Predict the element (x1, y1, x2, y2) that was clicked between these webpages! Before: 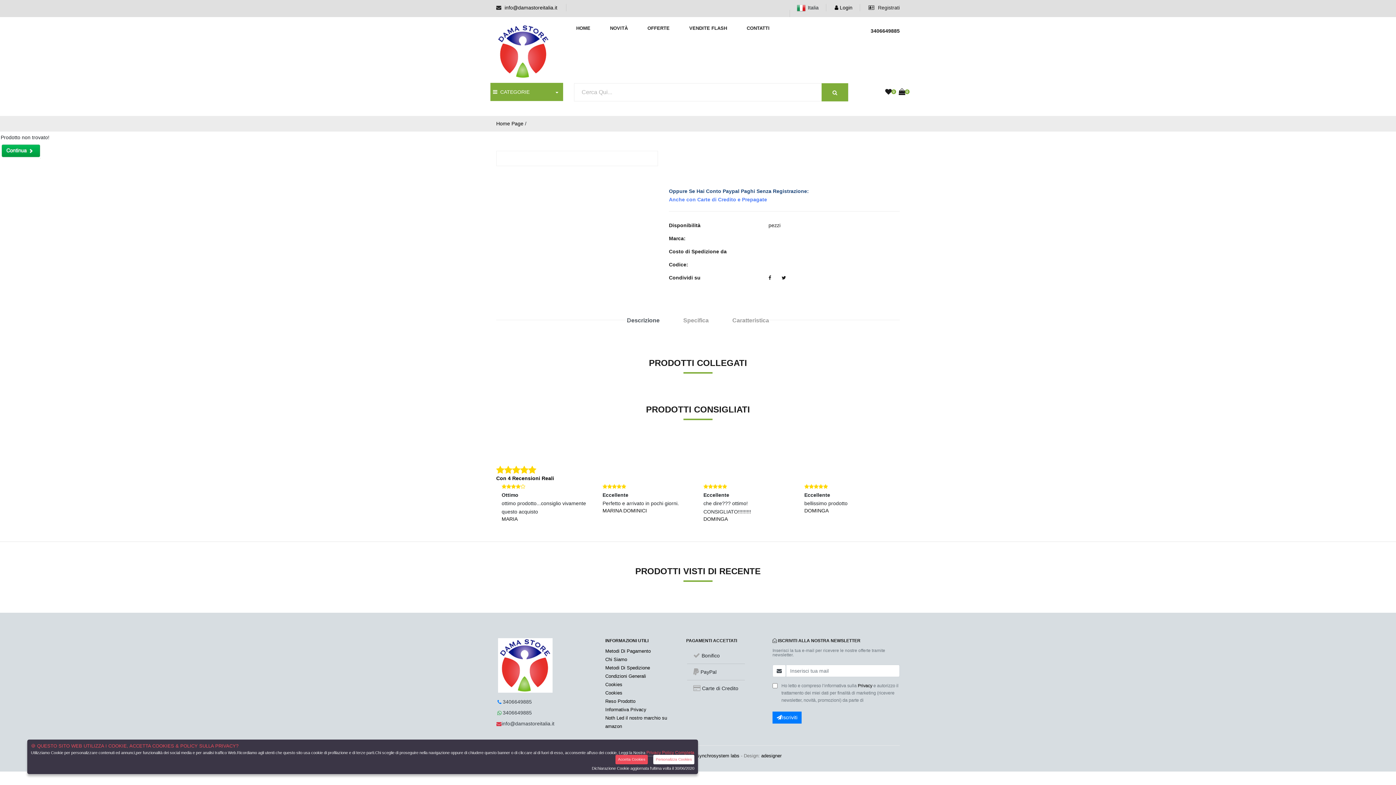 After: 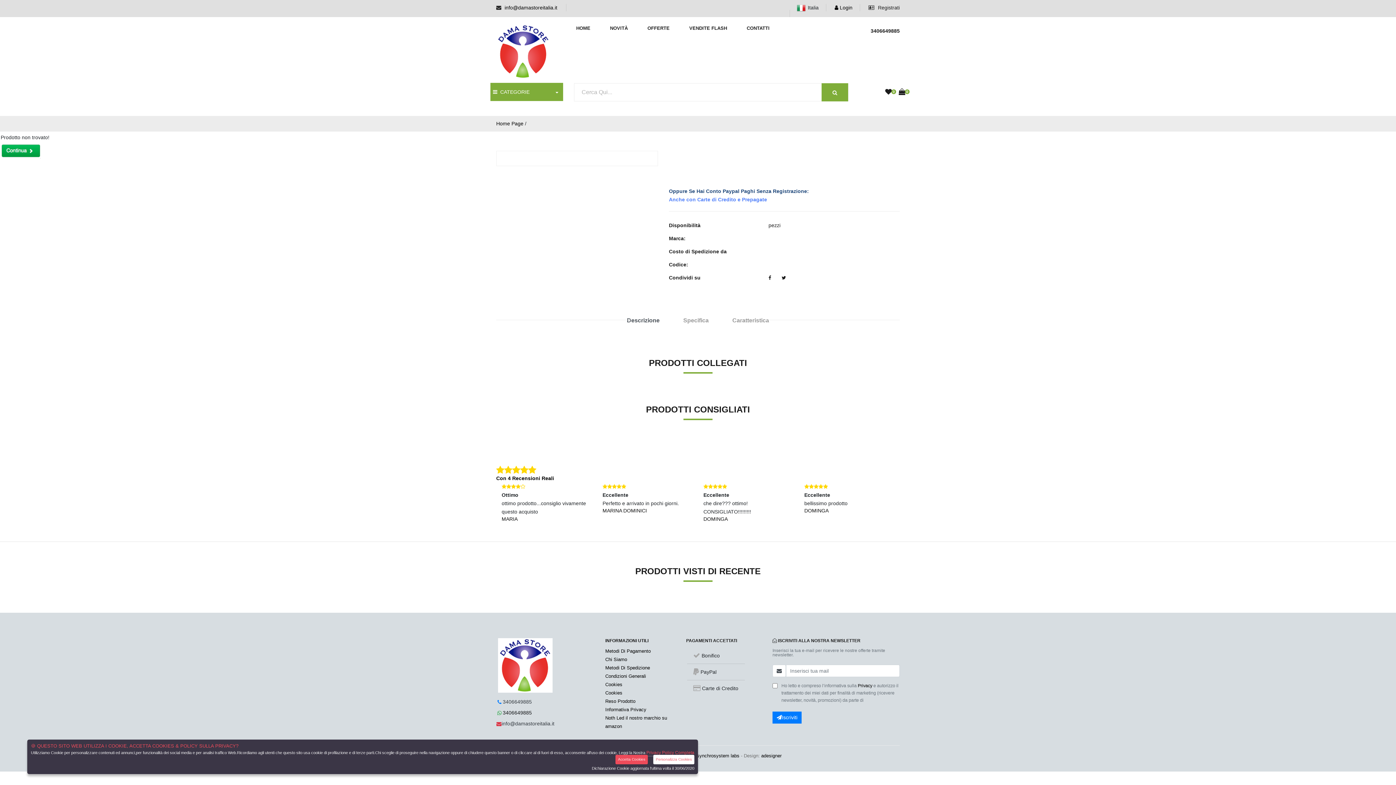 Action: label: 3406649885 bbox: (502, 709, 532, 717)